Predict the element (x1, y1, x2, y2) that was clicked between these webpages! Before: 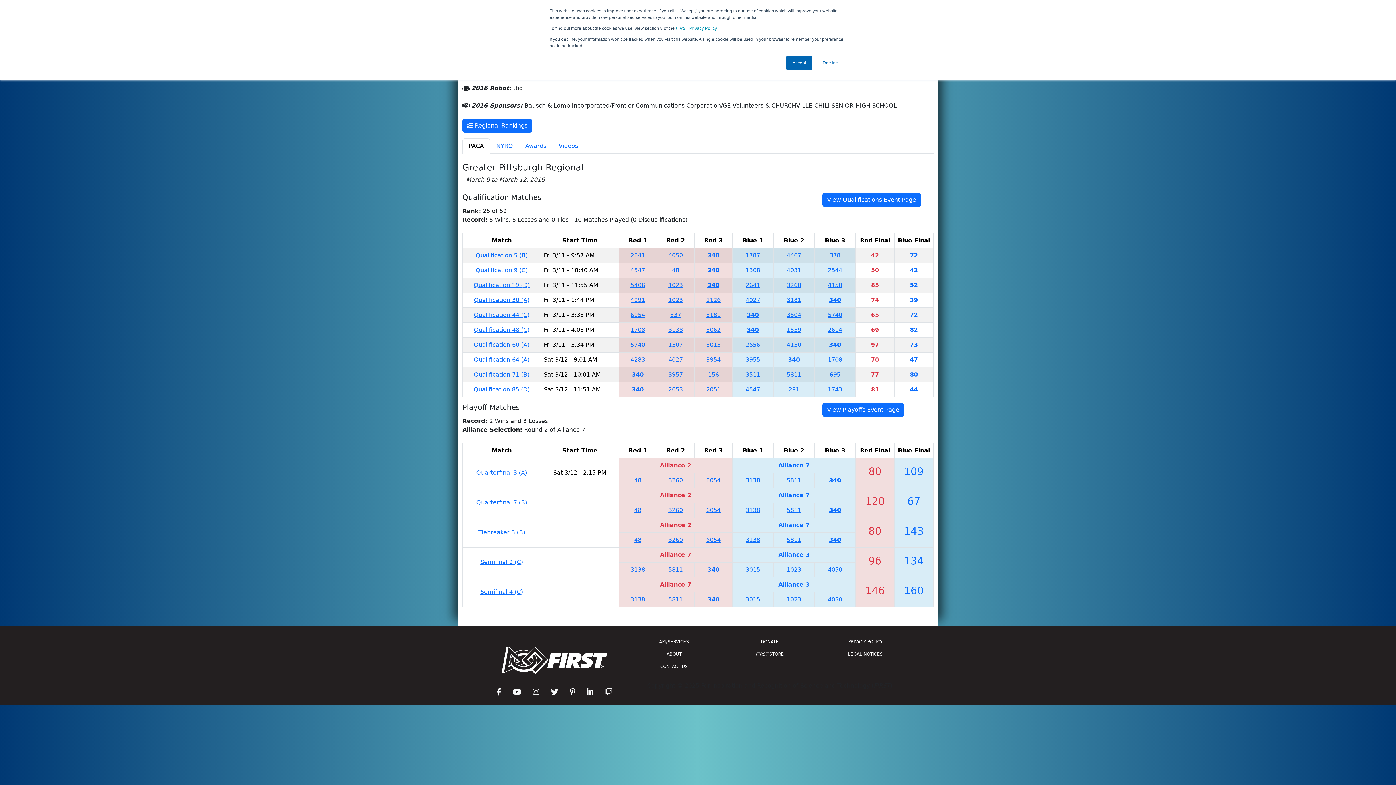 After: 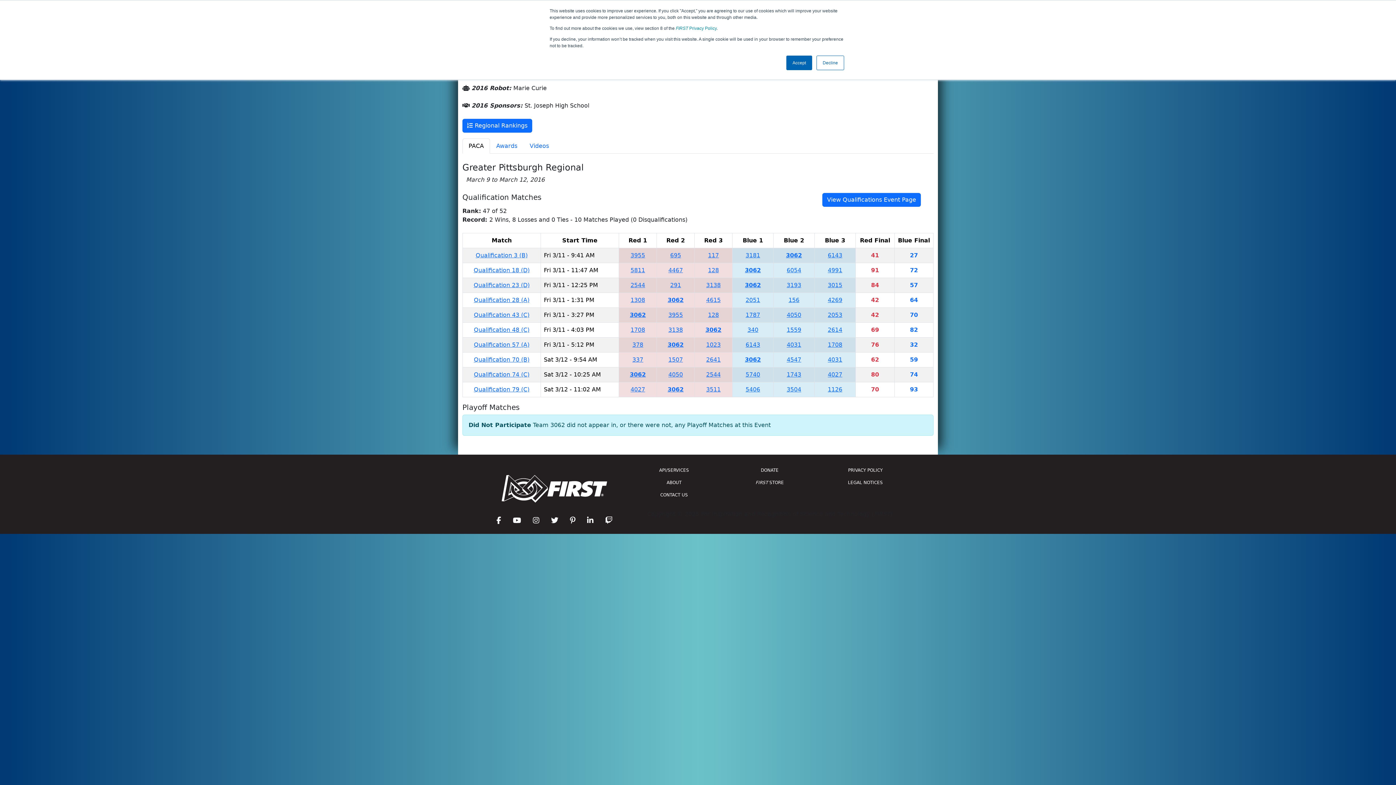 Action: bbox: (706, 326, 720, 333) label: 3062